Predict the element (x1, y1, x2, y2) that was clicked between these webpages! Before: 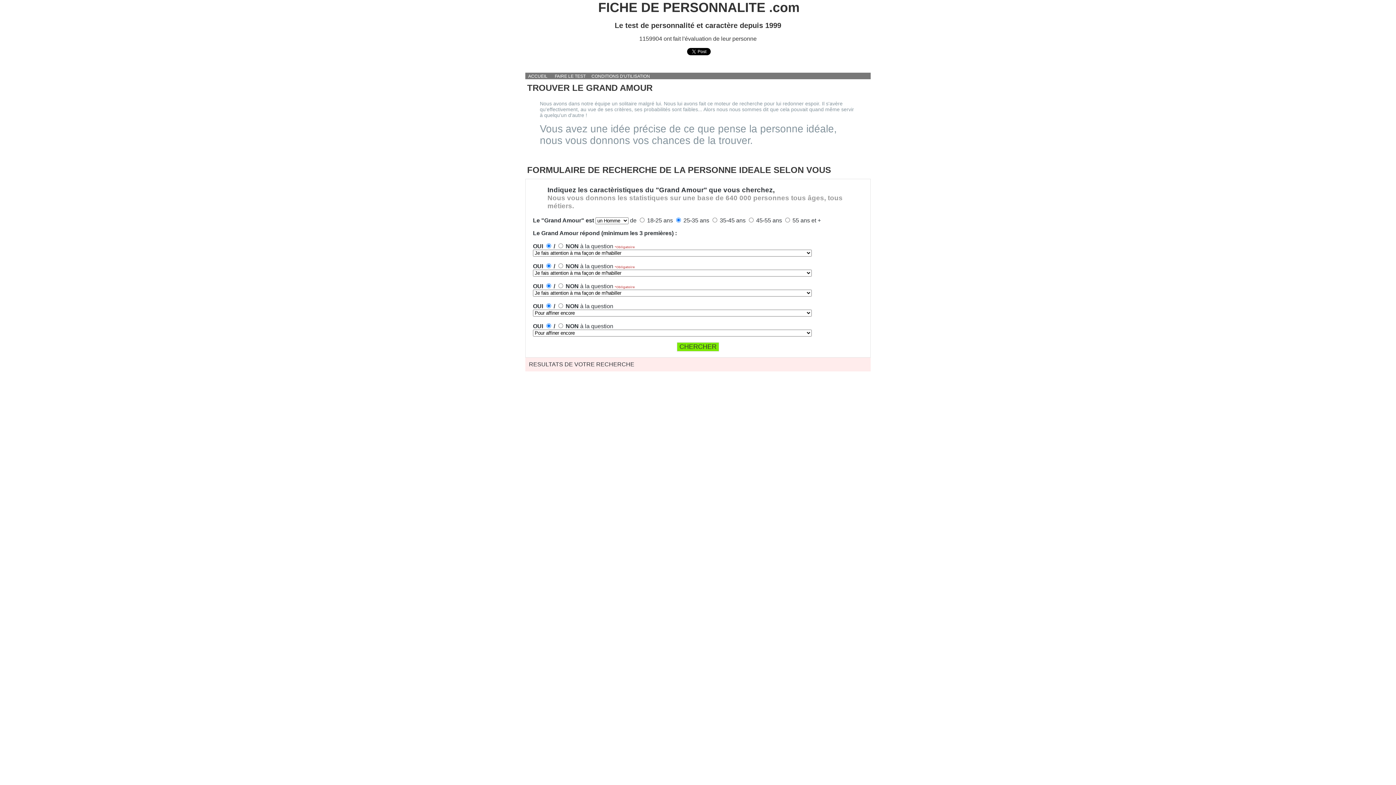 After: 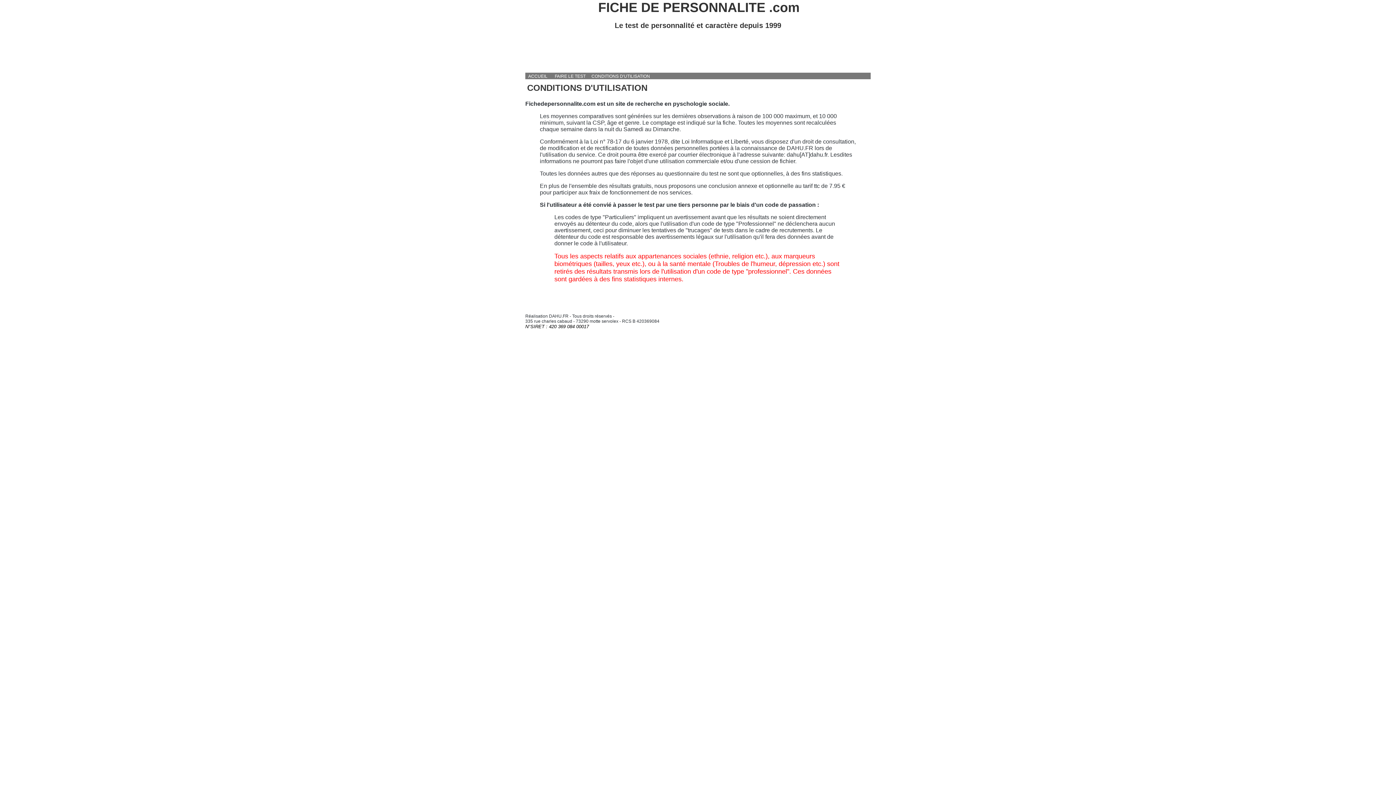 Action: bbox: (589, 73, 652, 79) label: CONDITIONS D'UTILISATION